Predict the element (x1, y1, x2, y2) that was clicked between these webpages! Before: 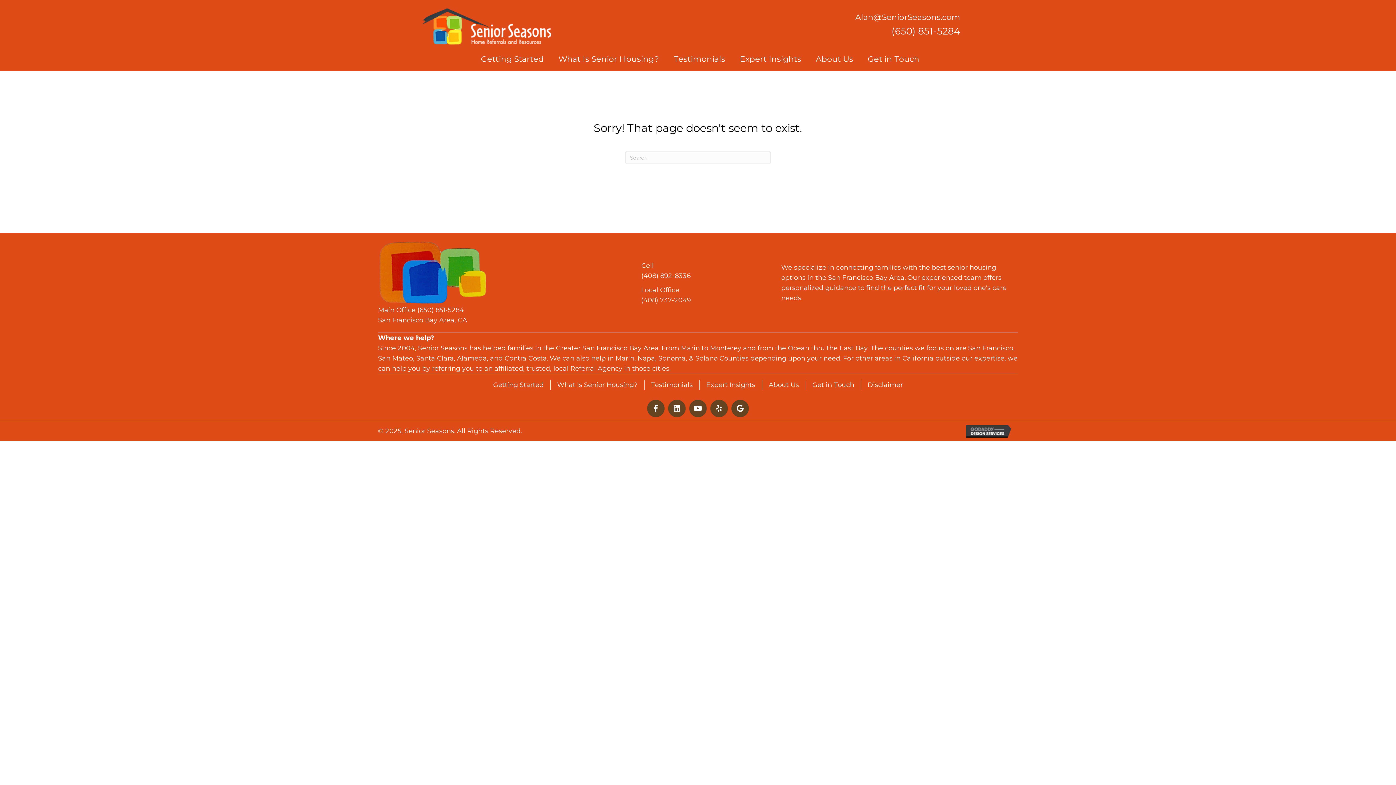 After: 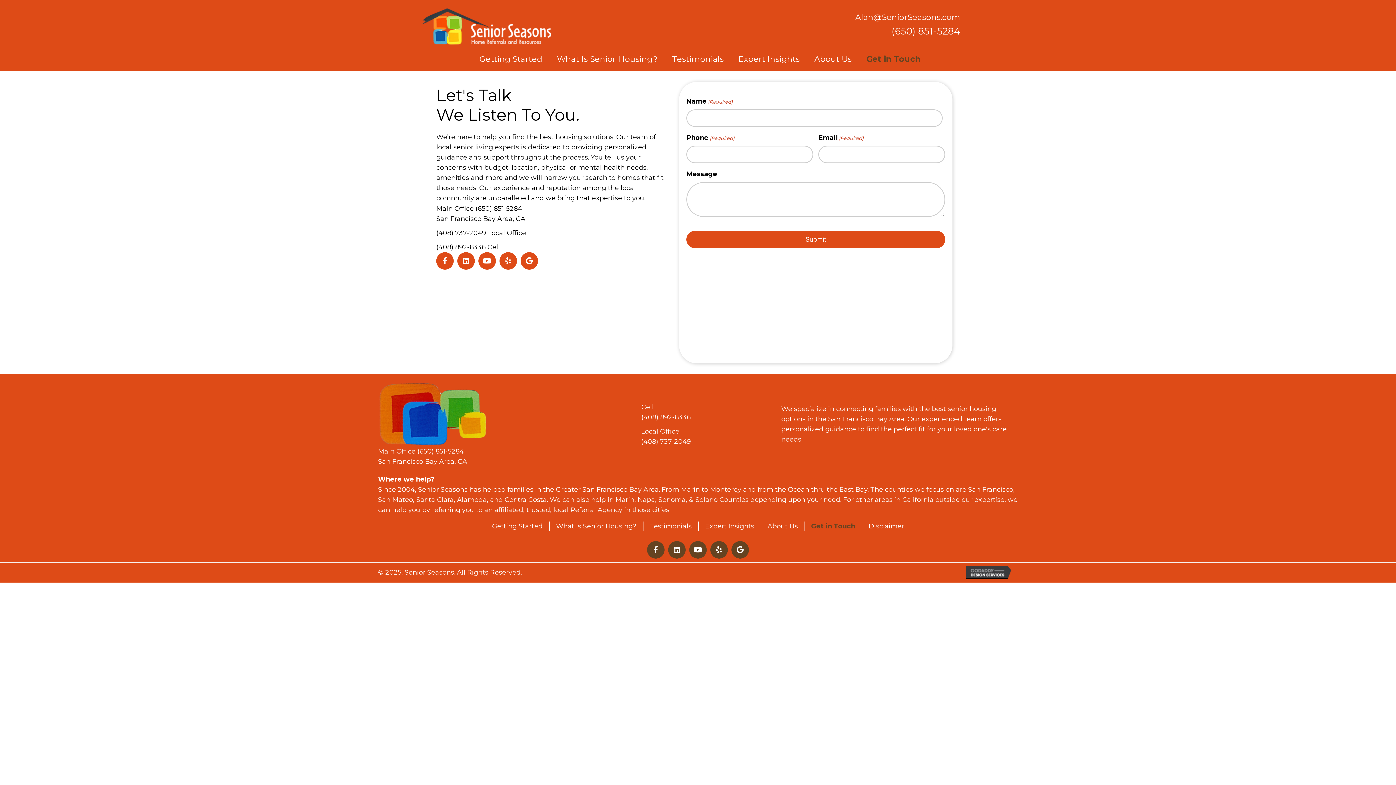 Action: label: Get in Touch bbox: (806, 380, 860, 390)